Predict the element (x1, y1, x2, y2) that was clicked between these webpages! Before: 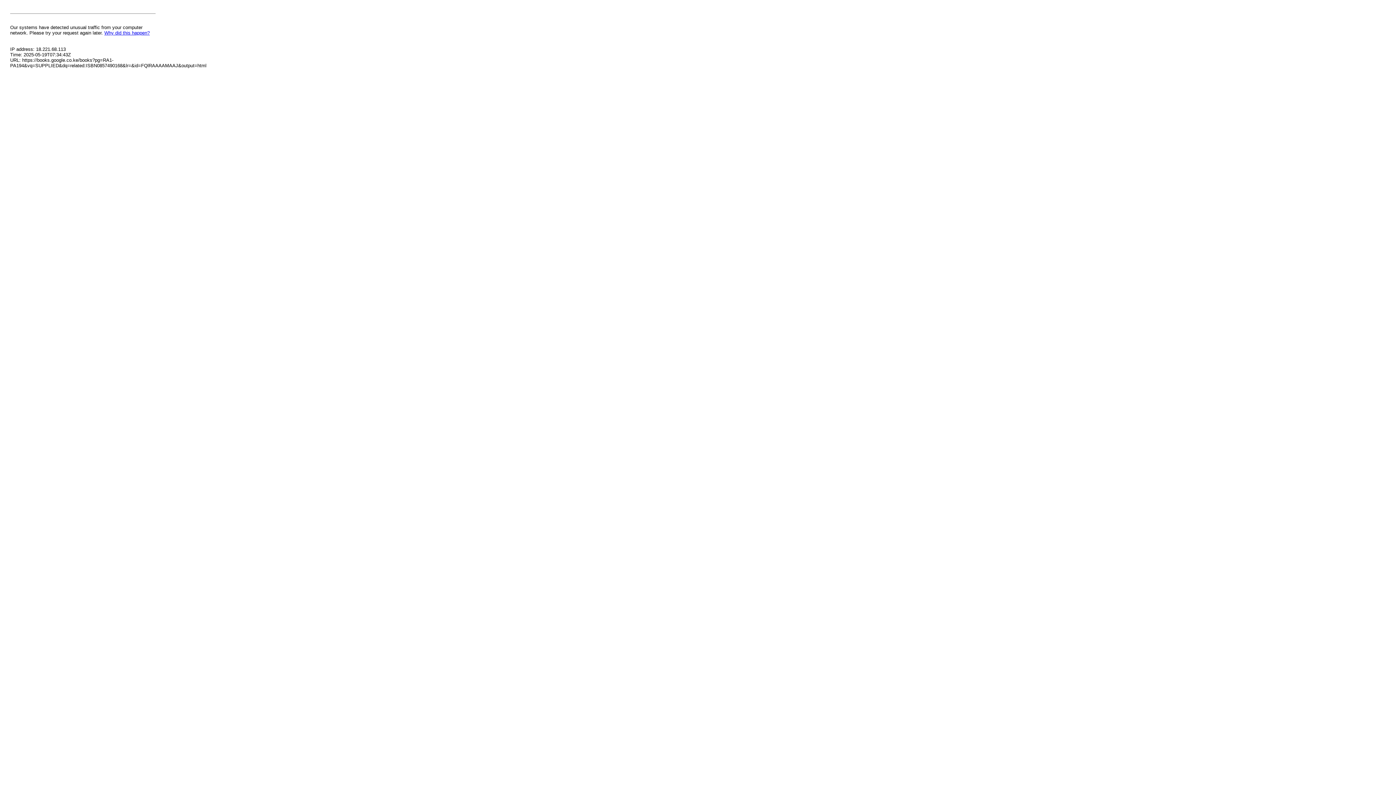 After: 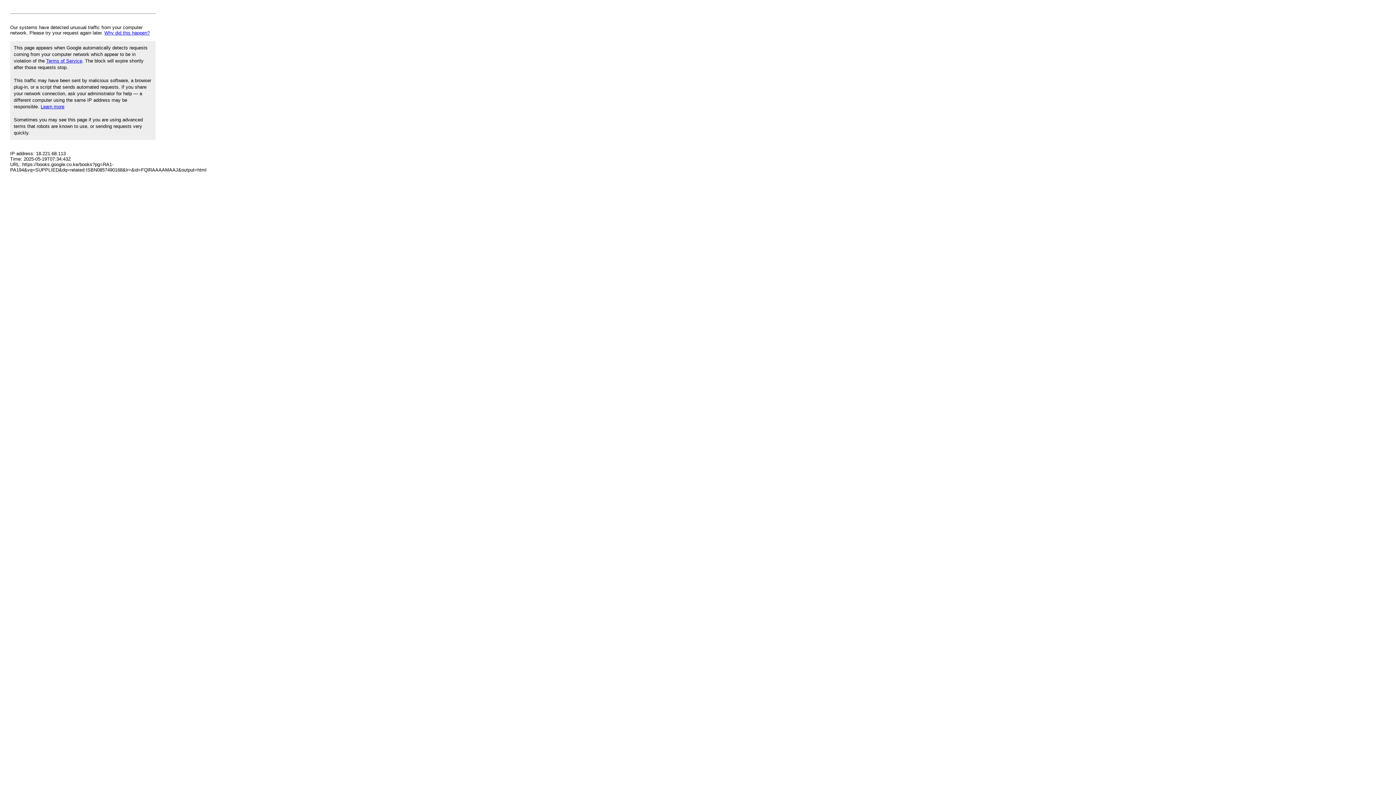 Action: label: Why did this happen? bbox: (104, 30, 149, 35)